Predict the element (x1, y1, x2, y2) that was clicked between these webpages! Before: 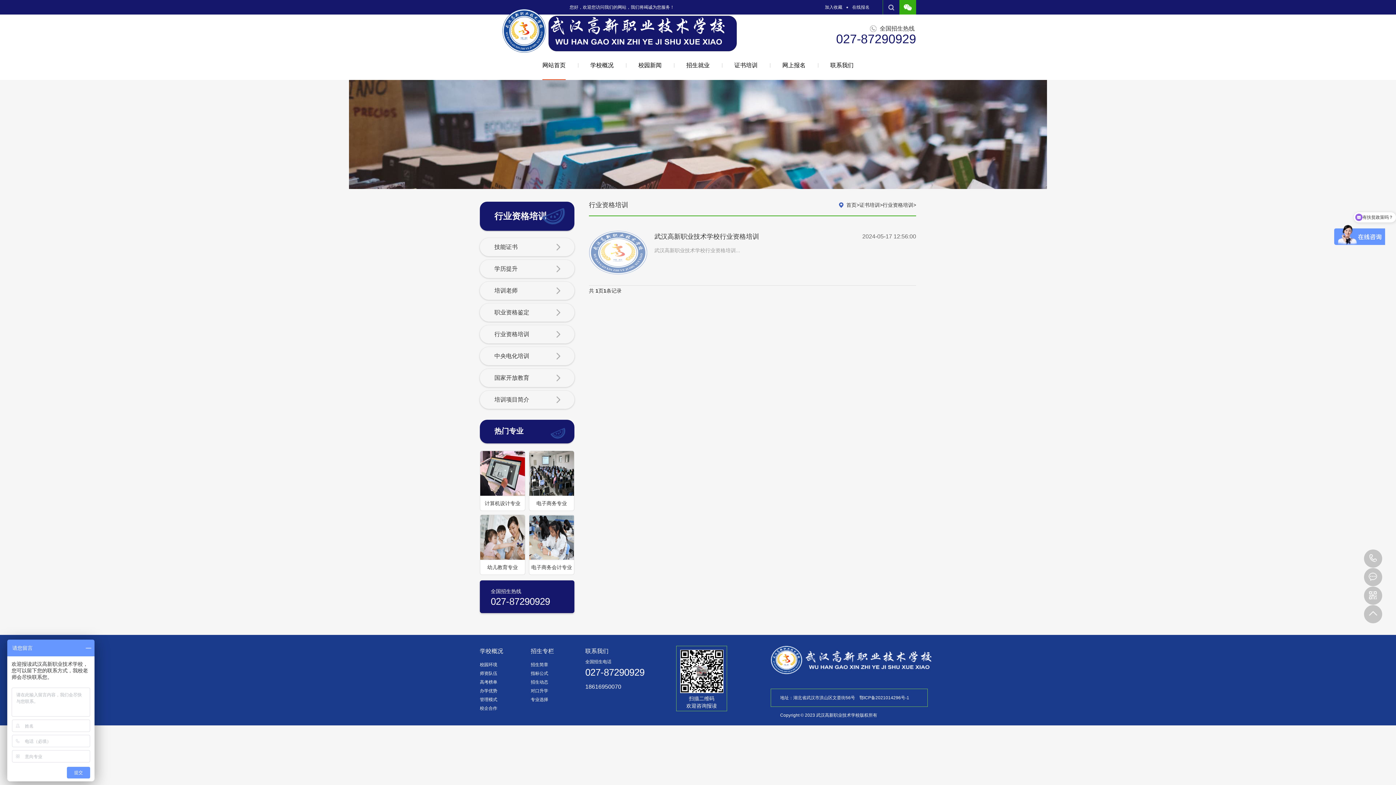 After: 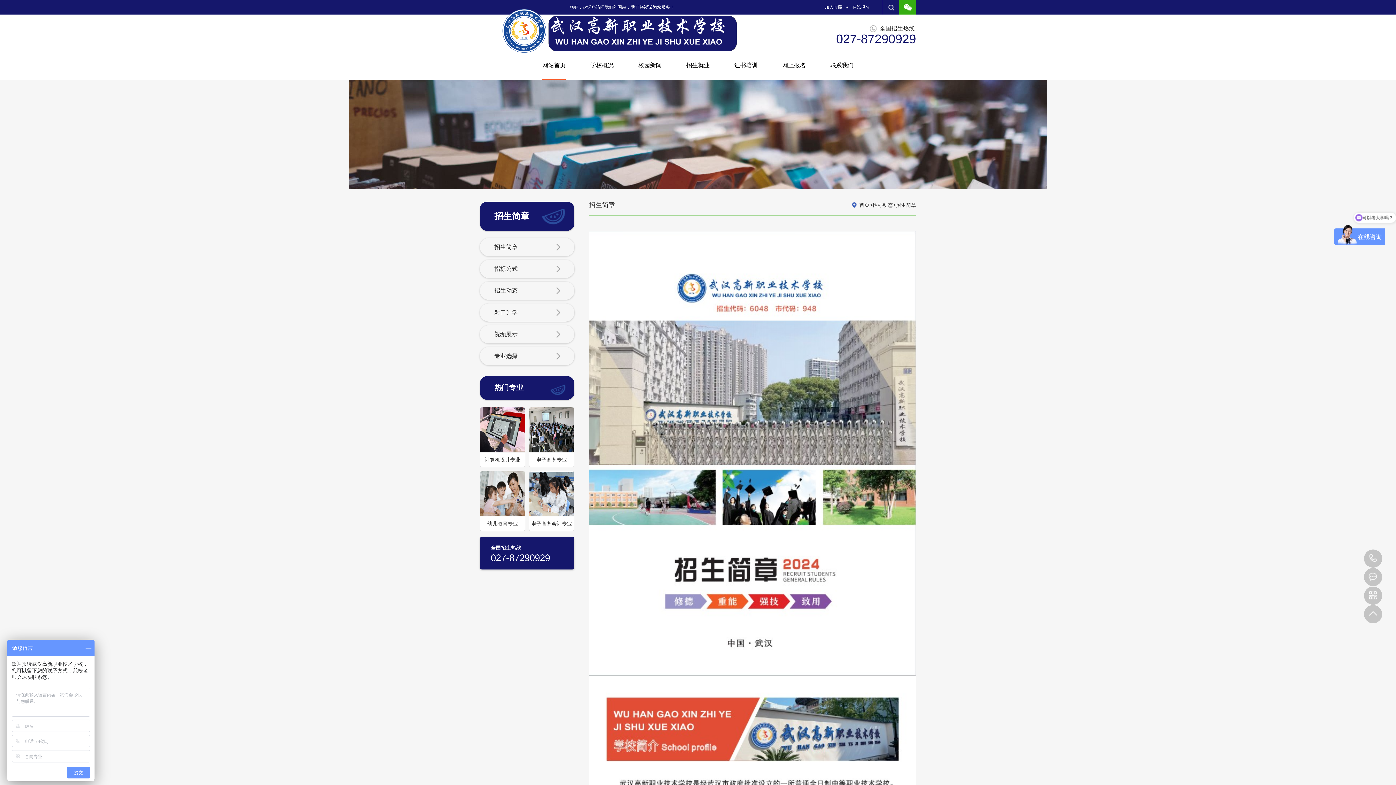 Action: label: 招生简章 bbox: (530, 660, 567, 669)